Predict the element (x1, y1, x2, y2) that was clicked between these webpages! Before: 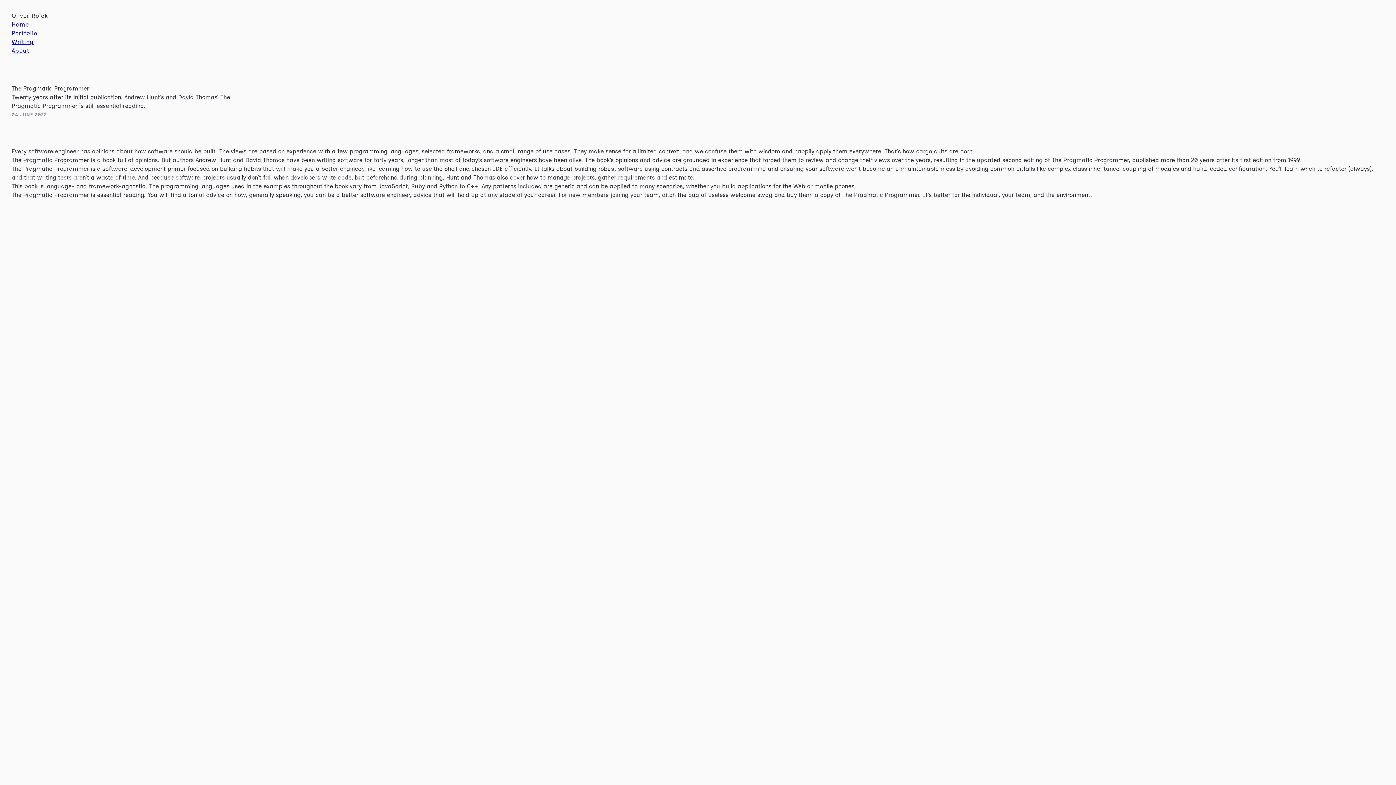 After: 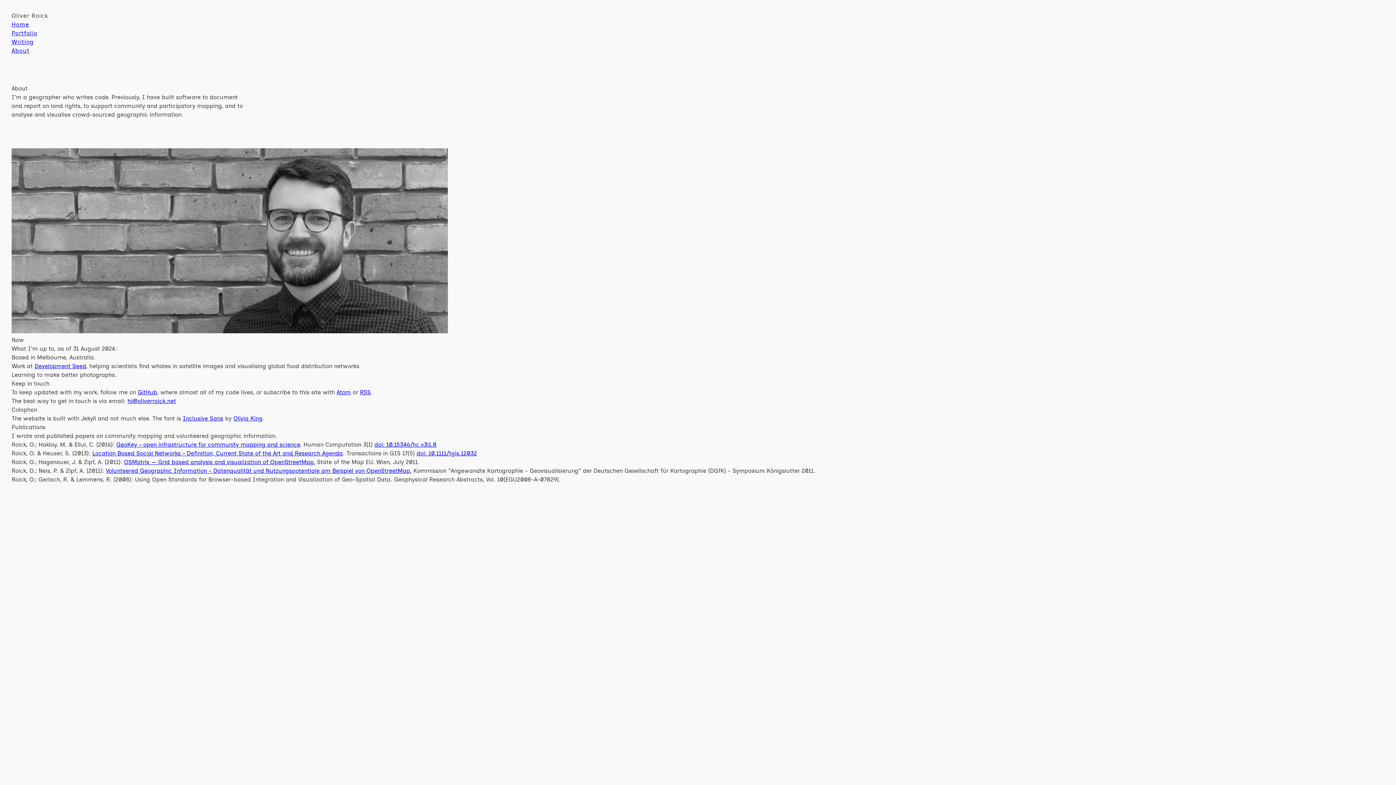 Action: label: About bbox: (11, 47, 29, 54)